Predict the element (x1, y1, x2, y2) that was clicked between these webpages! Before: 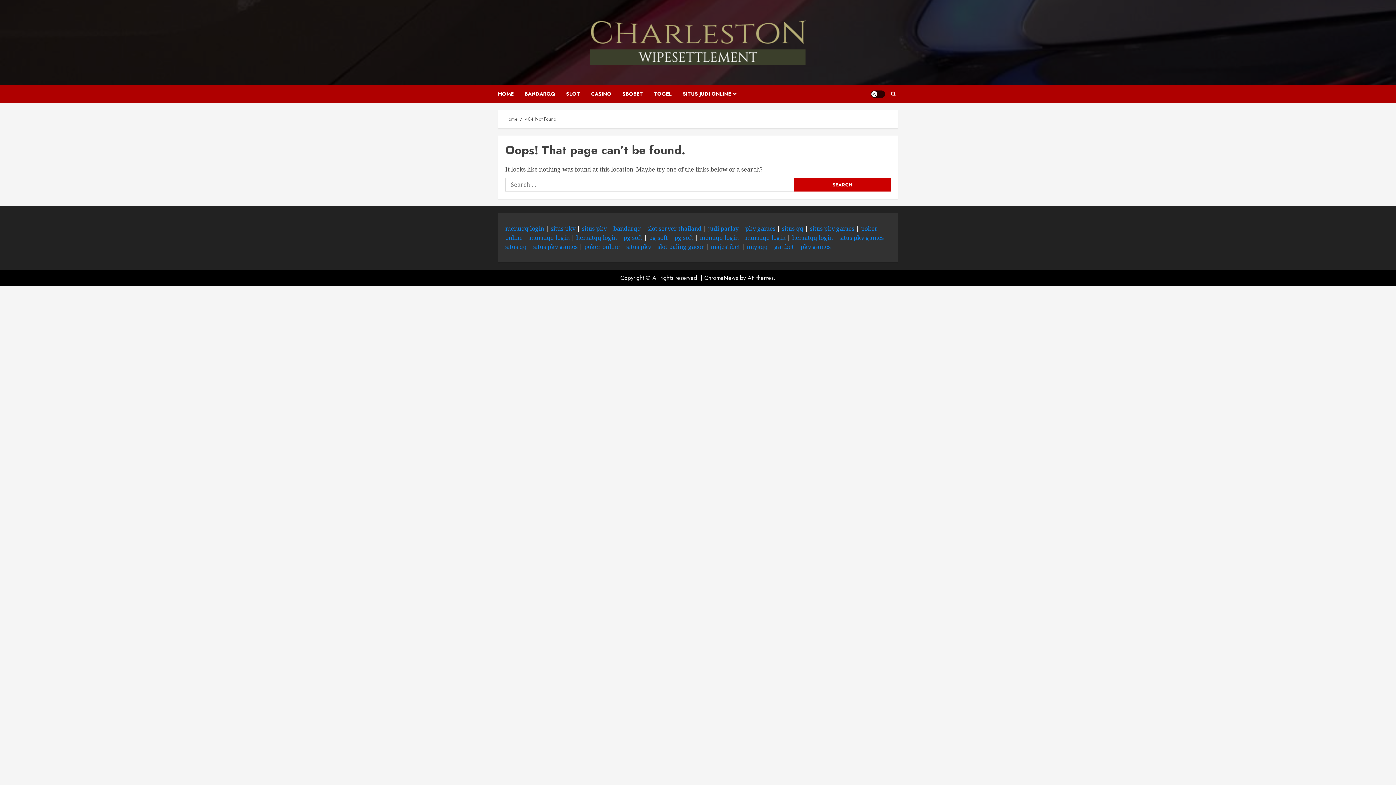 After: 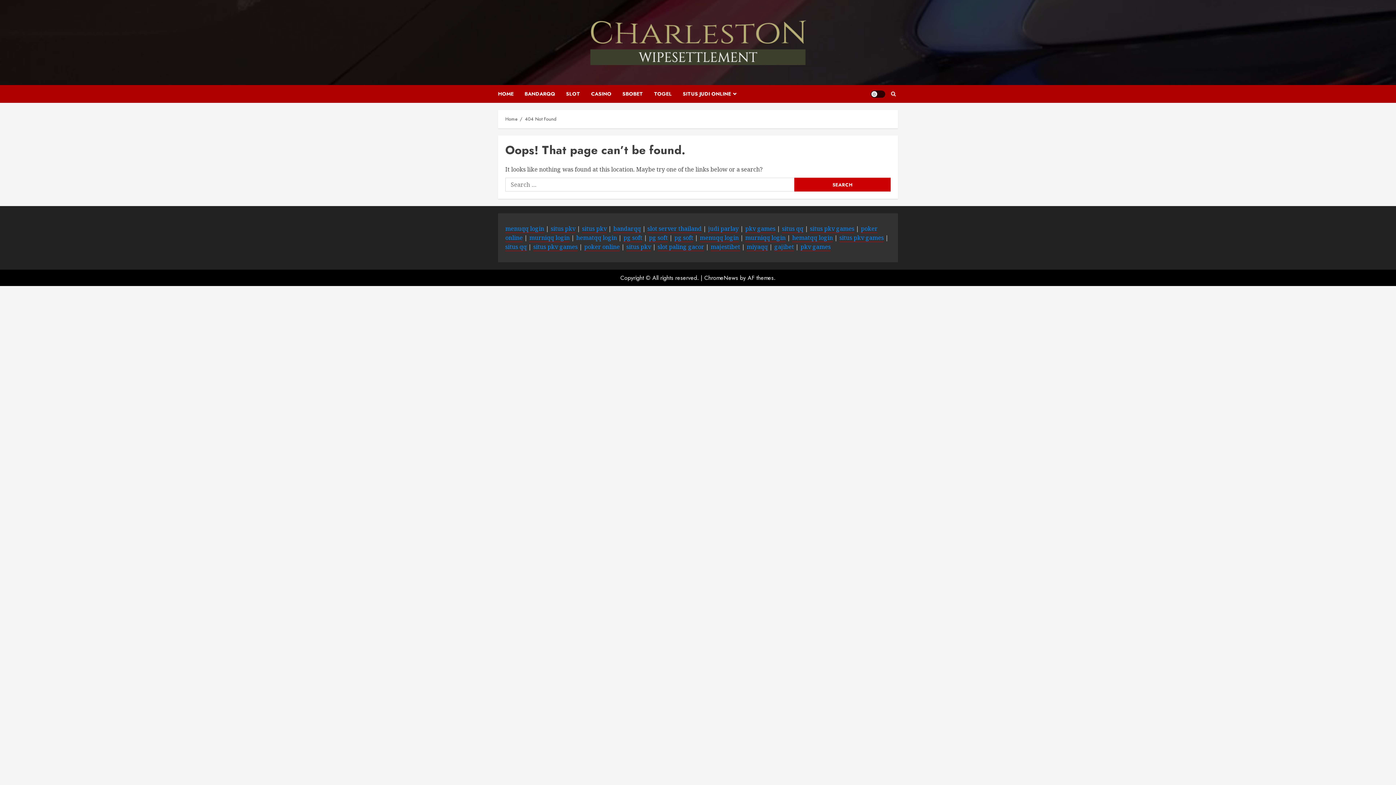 Action: label: hematqq login bbox: (576, 233, 617, 242)